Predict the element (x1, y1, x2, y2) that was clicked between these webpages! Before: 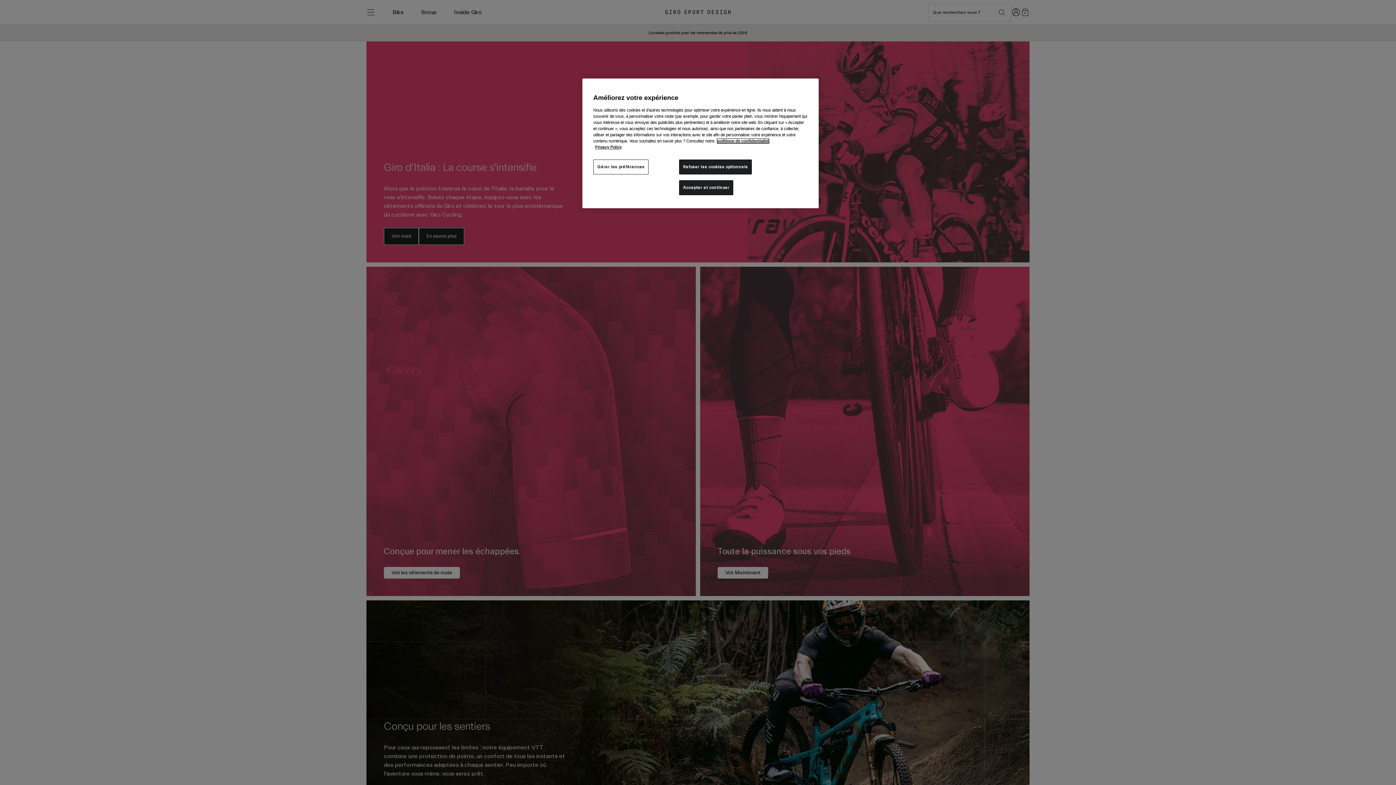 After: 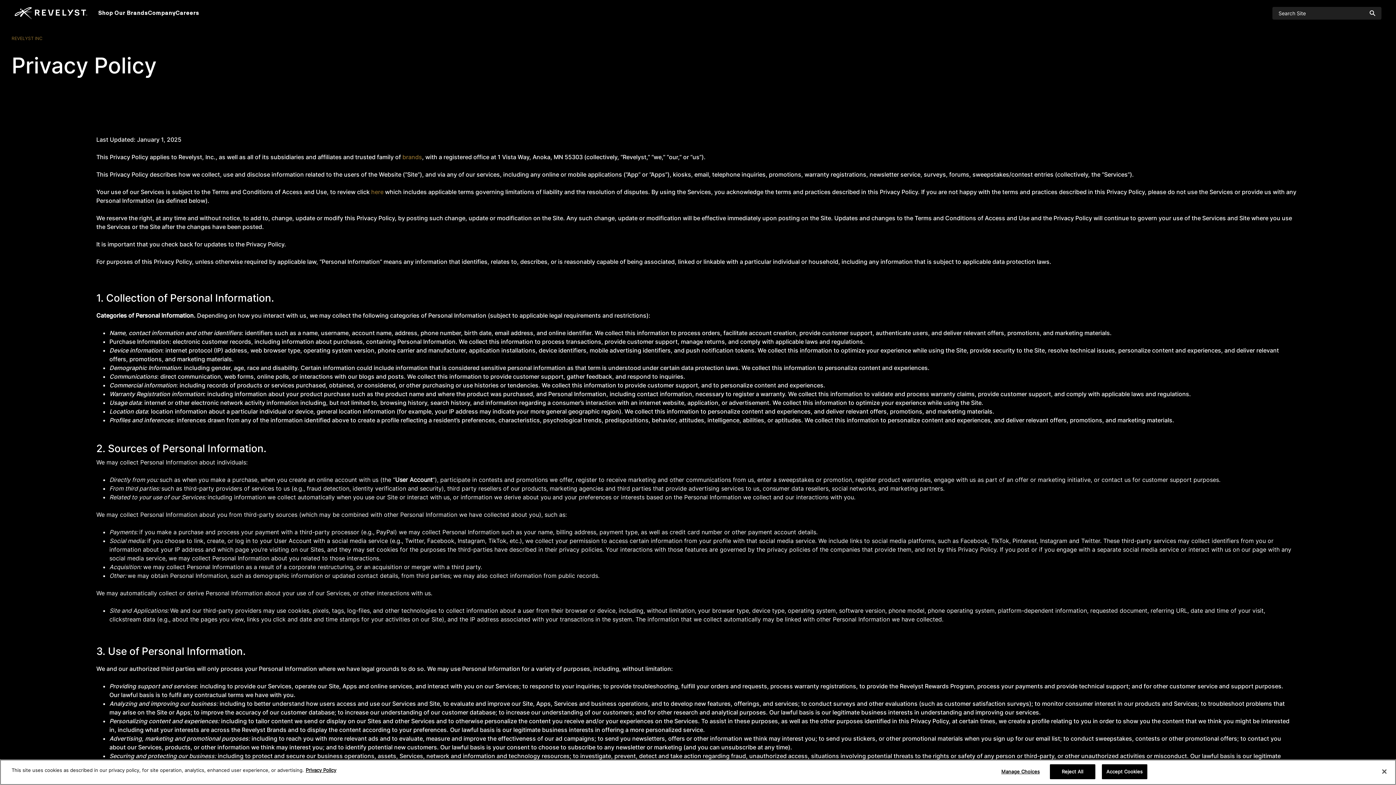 Action: label: politique de confidentialité bbox: (717, 138, 769, 143)